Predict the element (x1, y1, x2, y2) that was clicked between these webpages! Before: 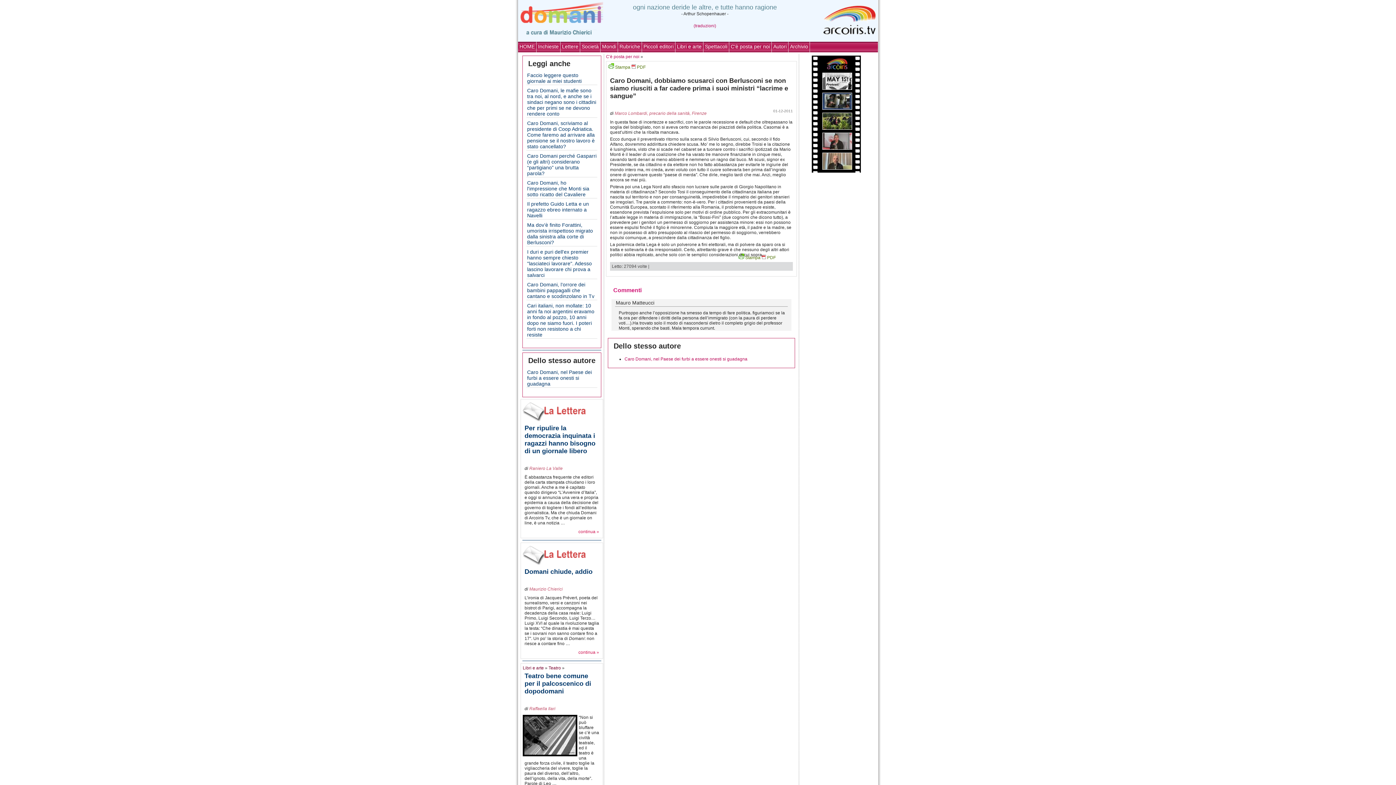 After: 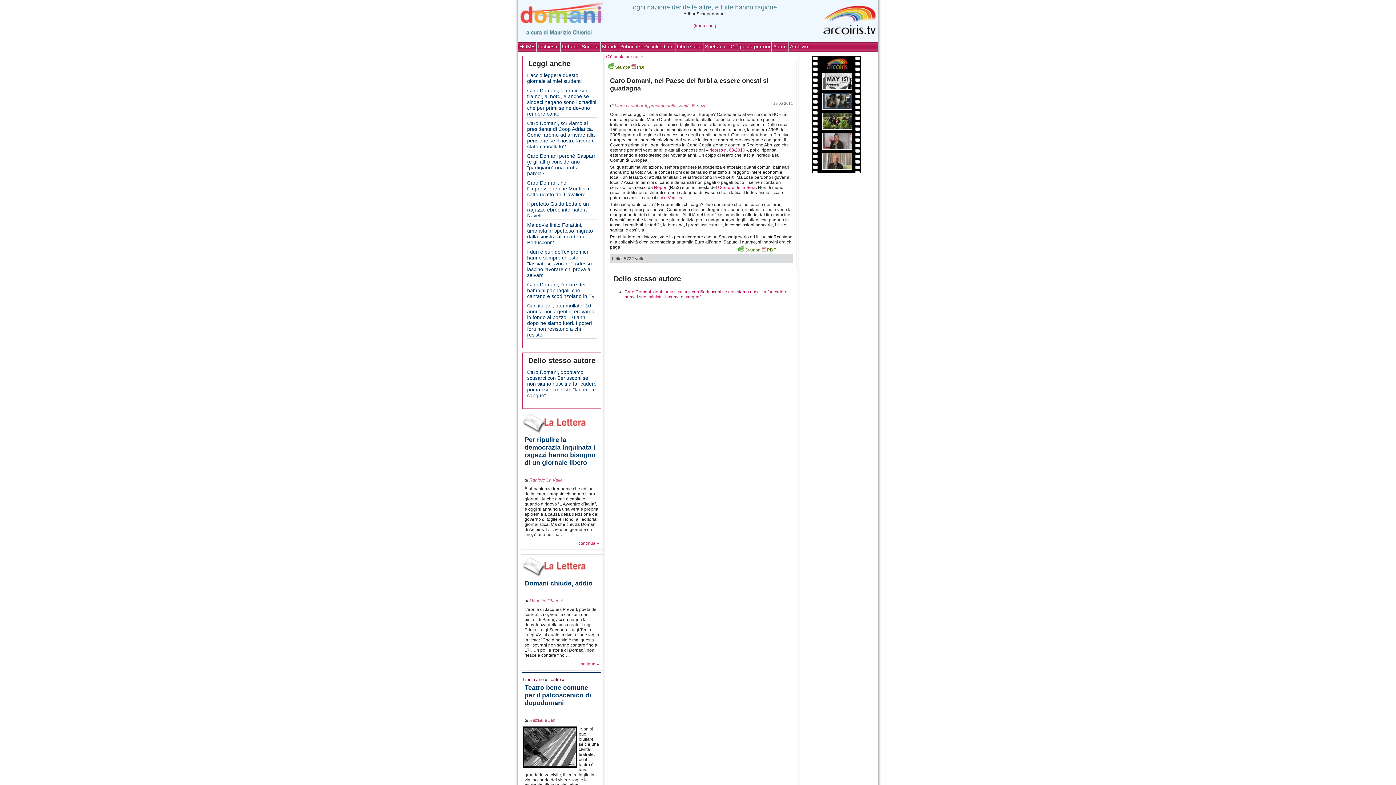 Action: bbox: (624, 356, 747, 361) label: Caro Domani, nel Paese dei furbi a essere onesti si guadagna